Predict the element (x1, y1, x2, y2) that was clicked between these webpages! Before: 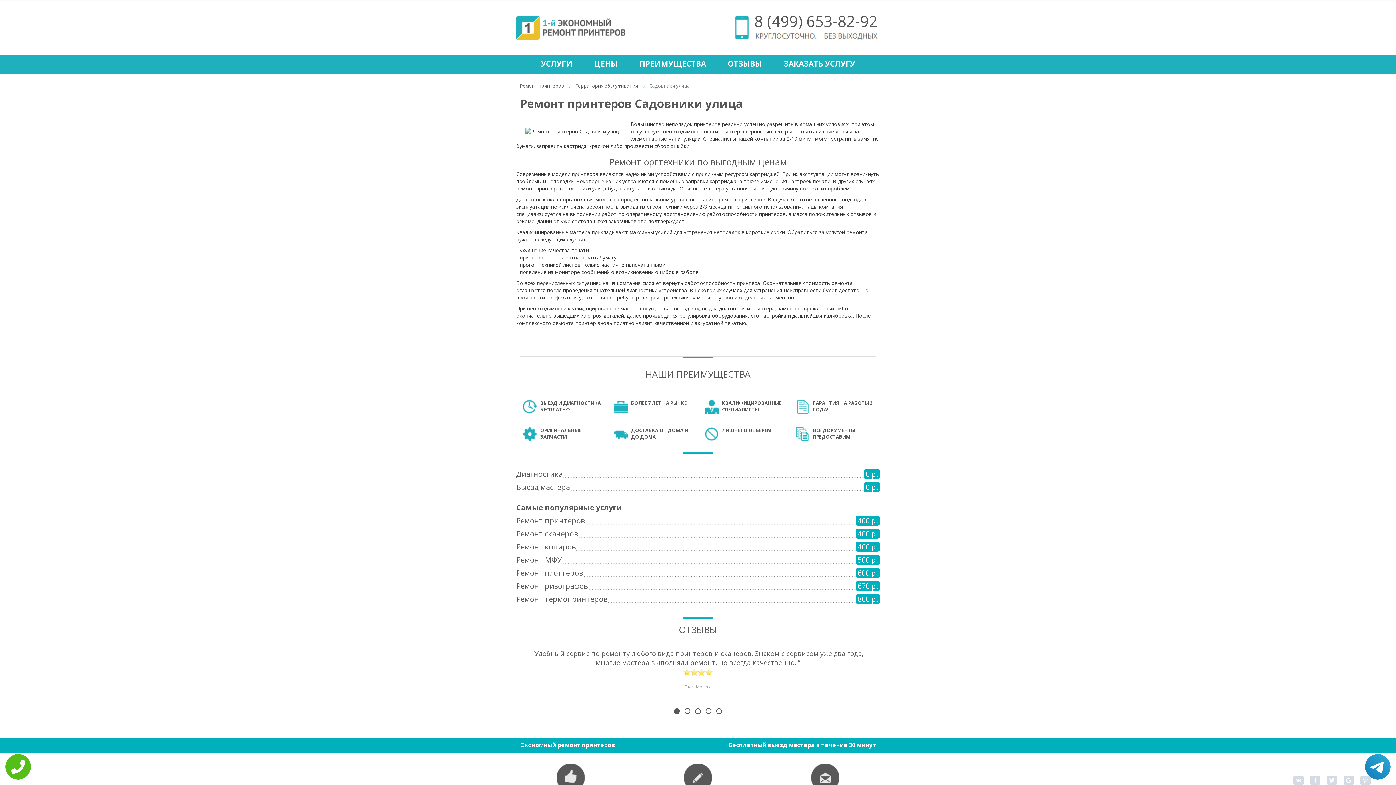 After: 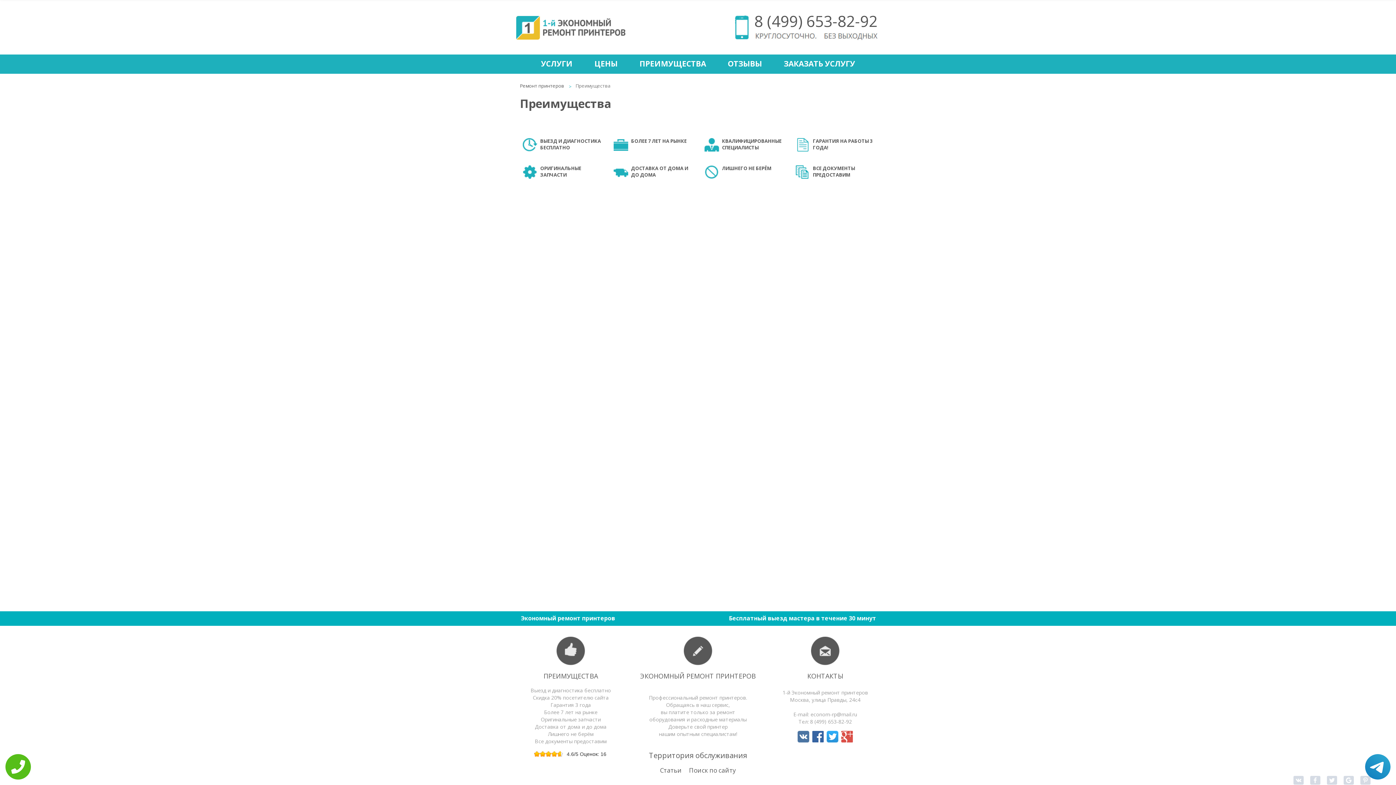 Action: label: НАШИ ПРЕИМУЩЕСТВА bbox: (645, 367, 750, 380)